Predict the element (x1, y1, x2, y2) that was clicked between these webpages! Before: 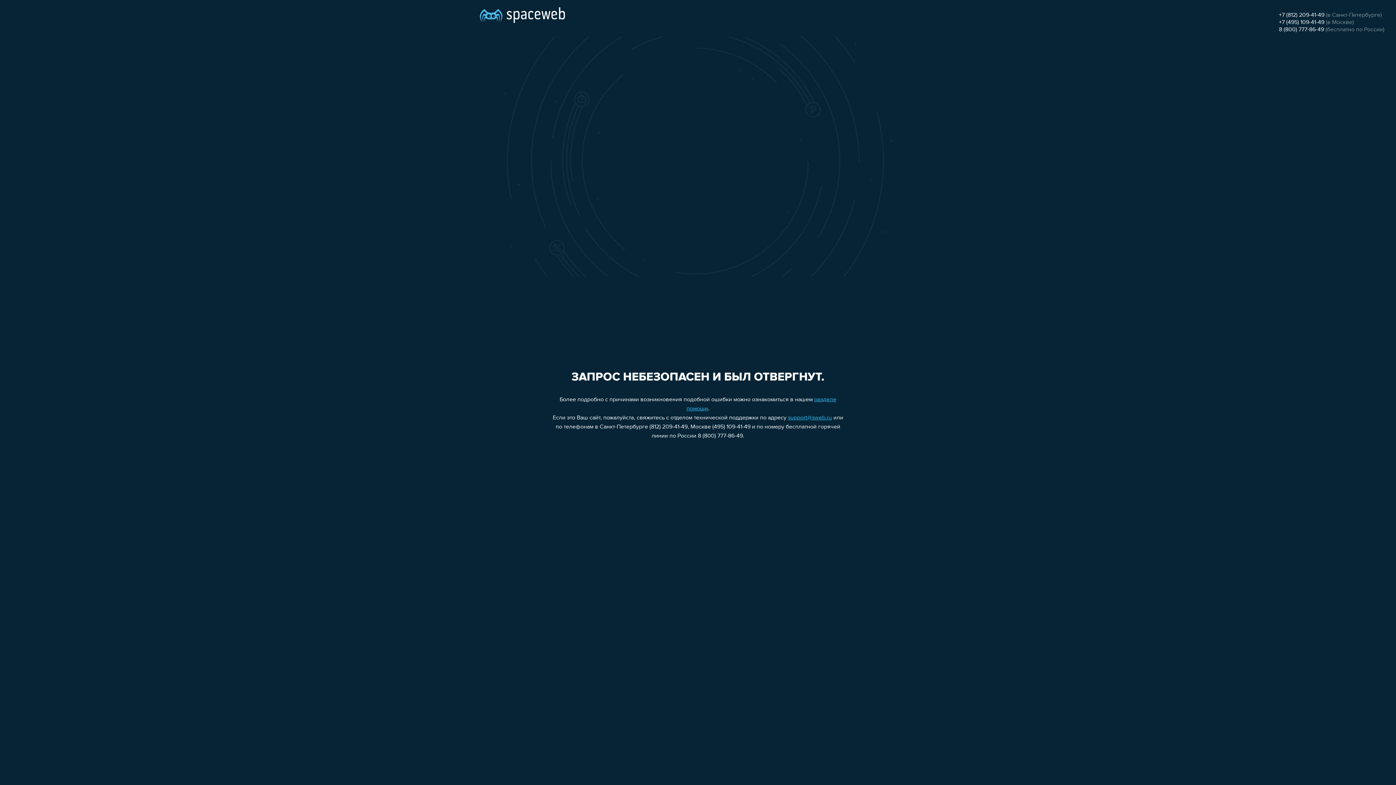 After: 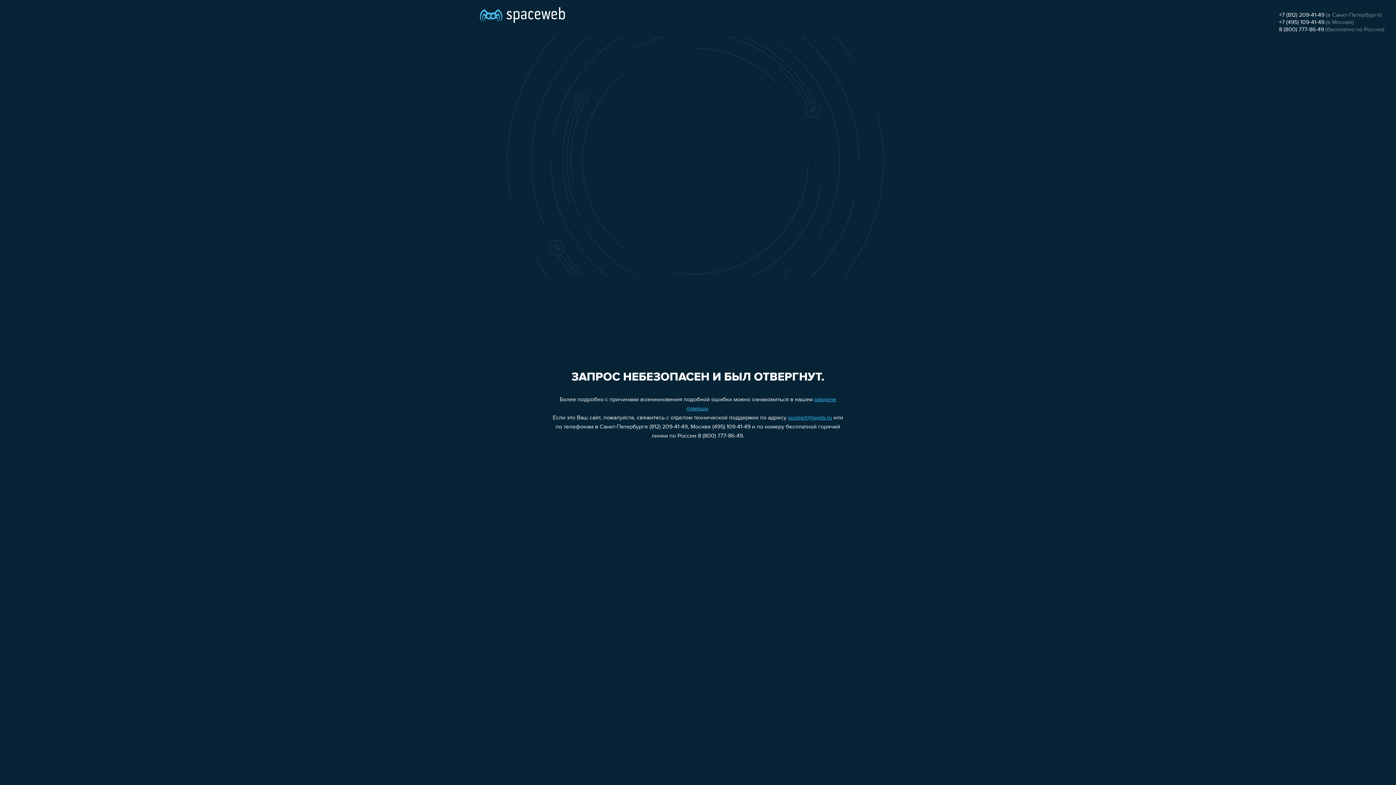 Action: bbox: (1279, 12, 1324, 18) label: +7 (812) 209-41-49